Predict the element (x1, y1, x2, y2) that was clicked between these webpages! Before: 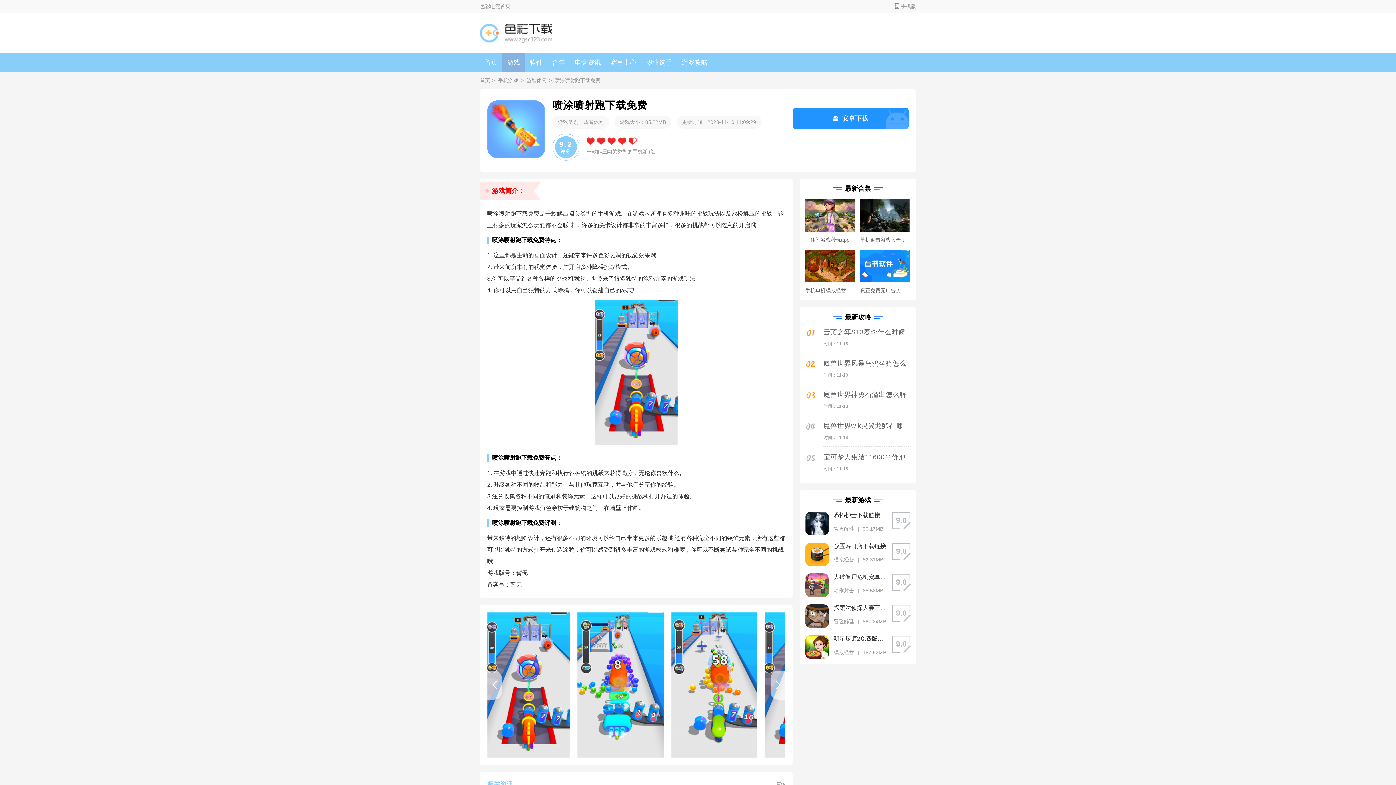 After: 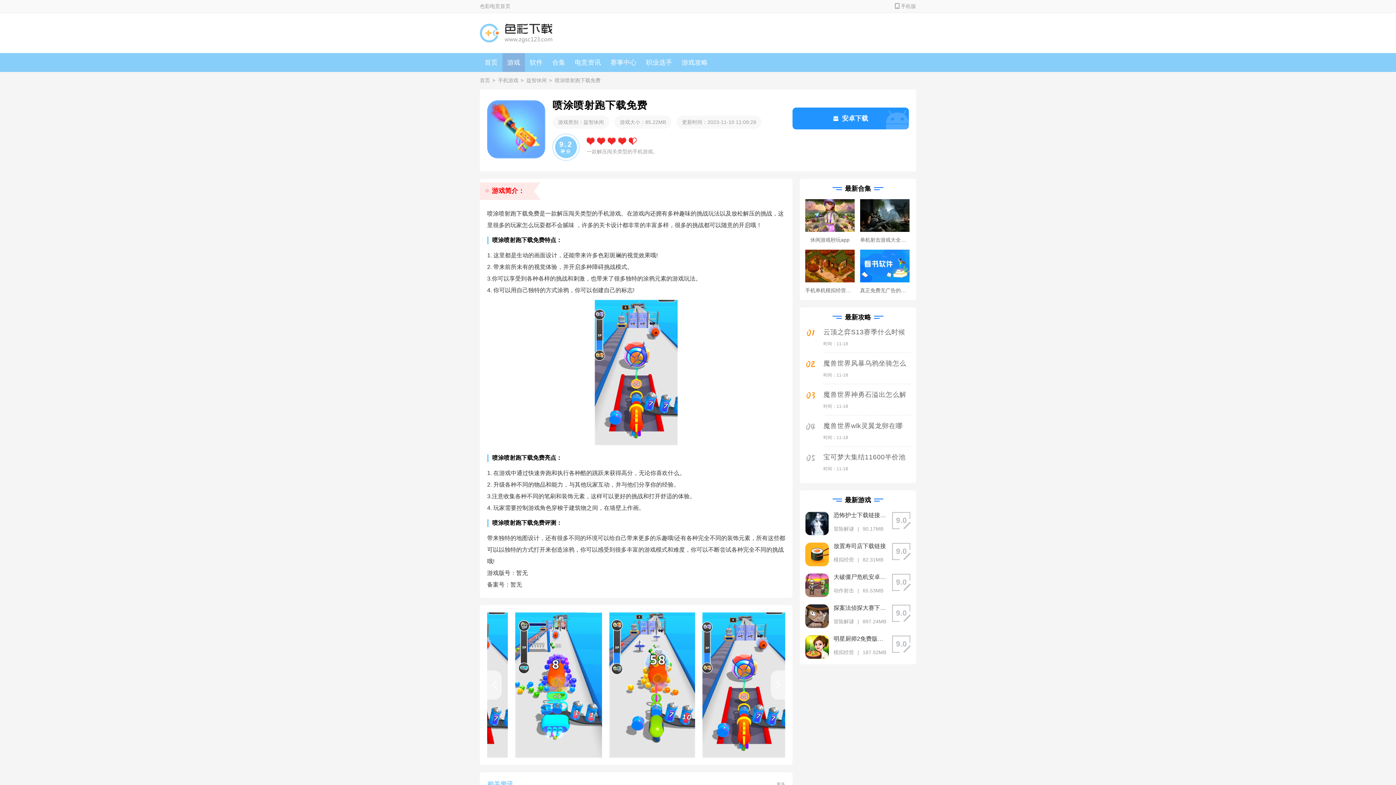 Action: bbox: (860, 212, 909, 244) label: 单机射击游戏大全免费